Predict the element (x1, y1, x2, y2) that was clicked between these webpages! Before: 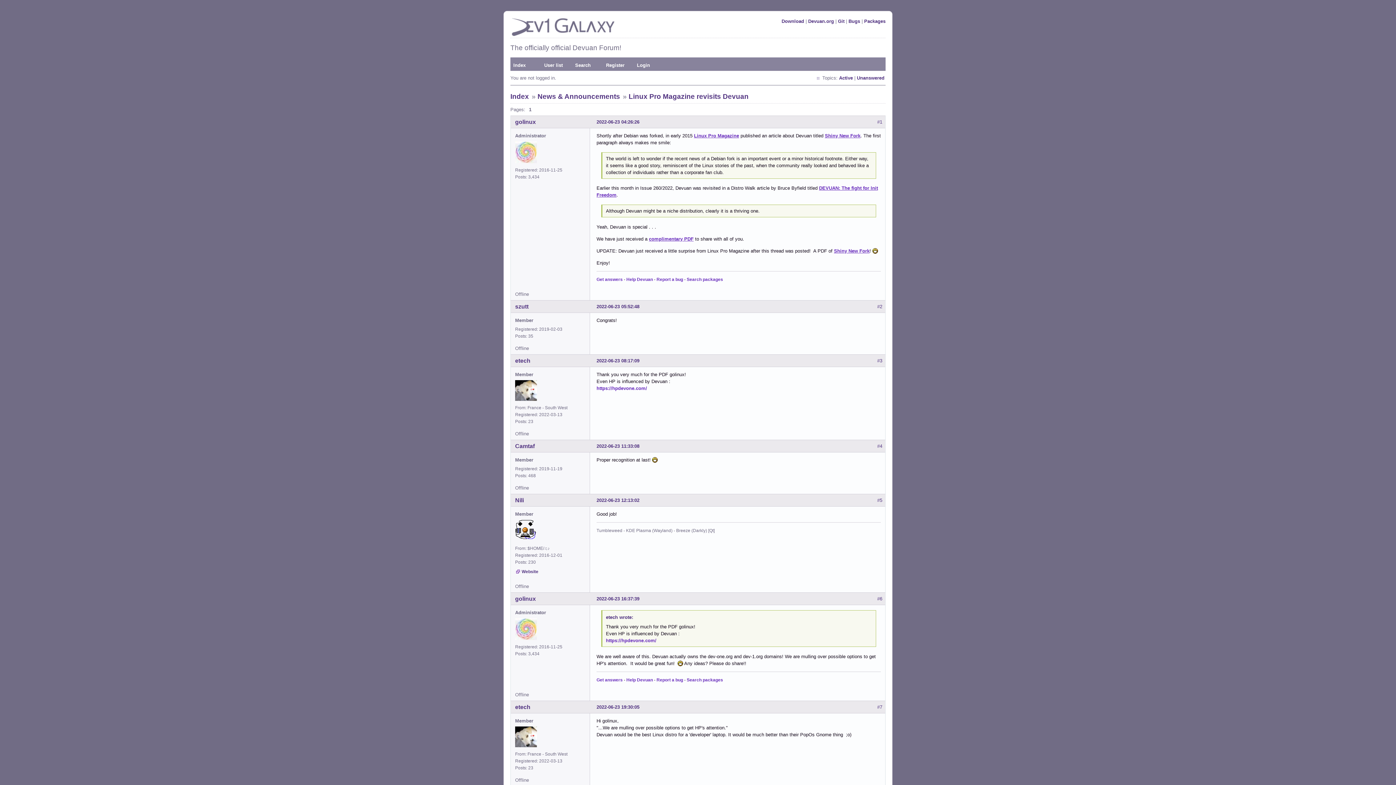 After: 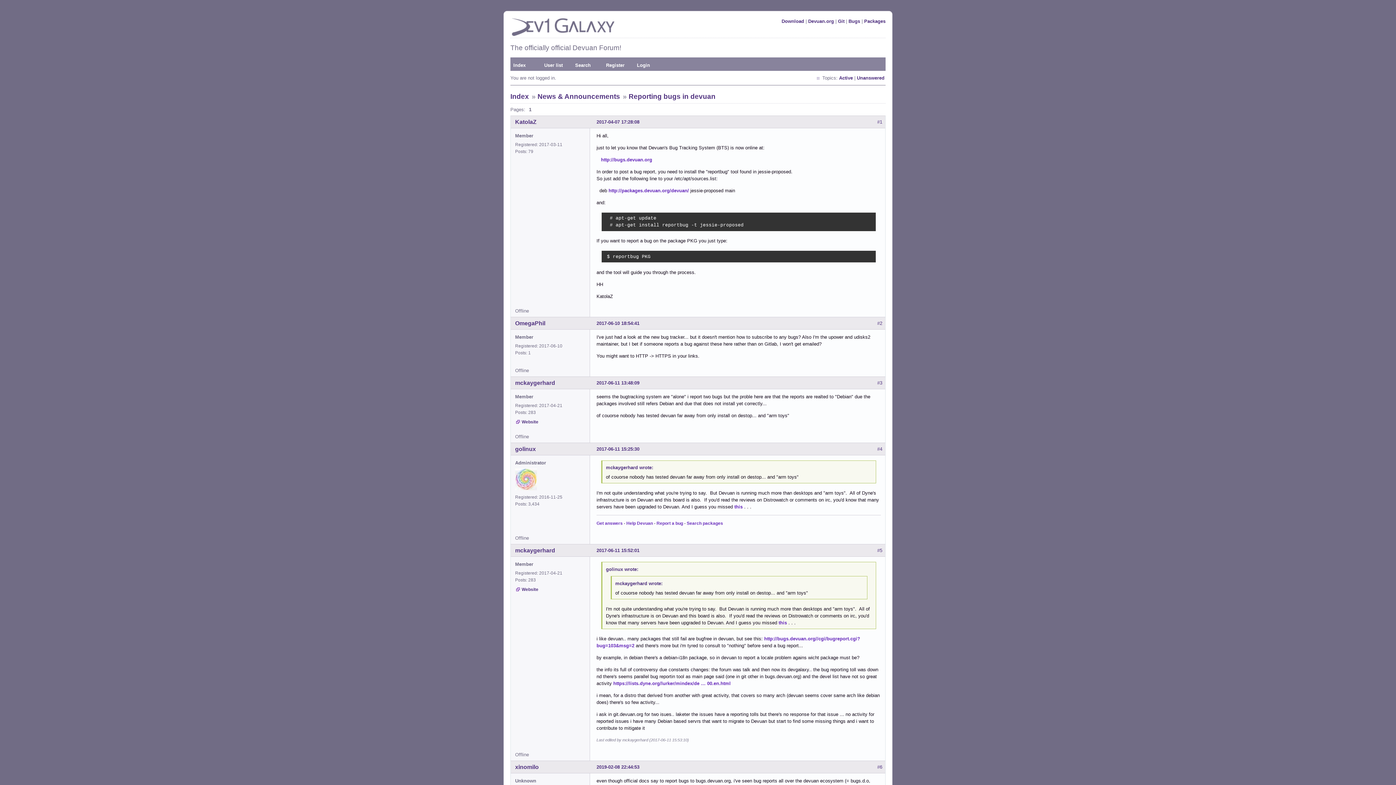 Action: label: Report a bug bbox: (656, 677, 683, 682)